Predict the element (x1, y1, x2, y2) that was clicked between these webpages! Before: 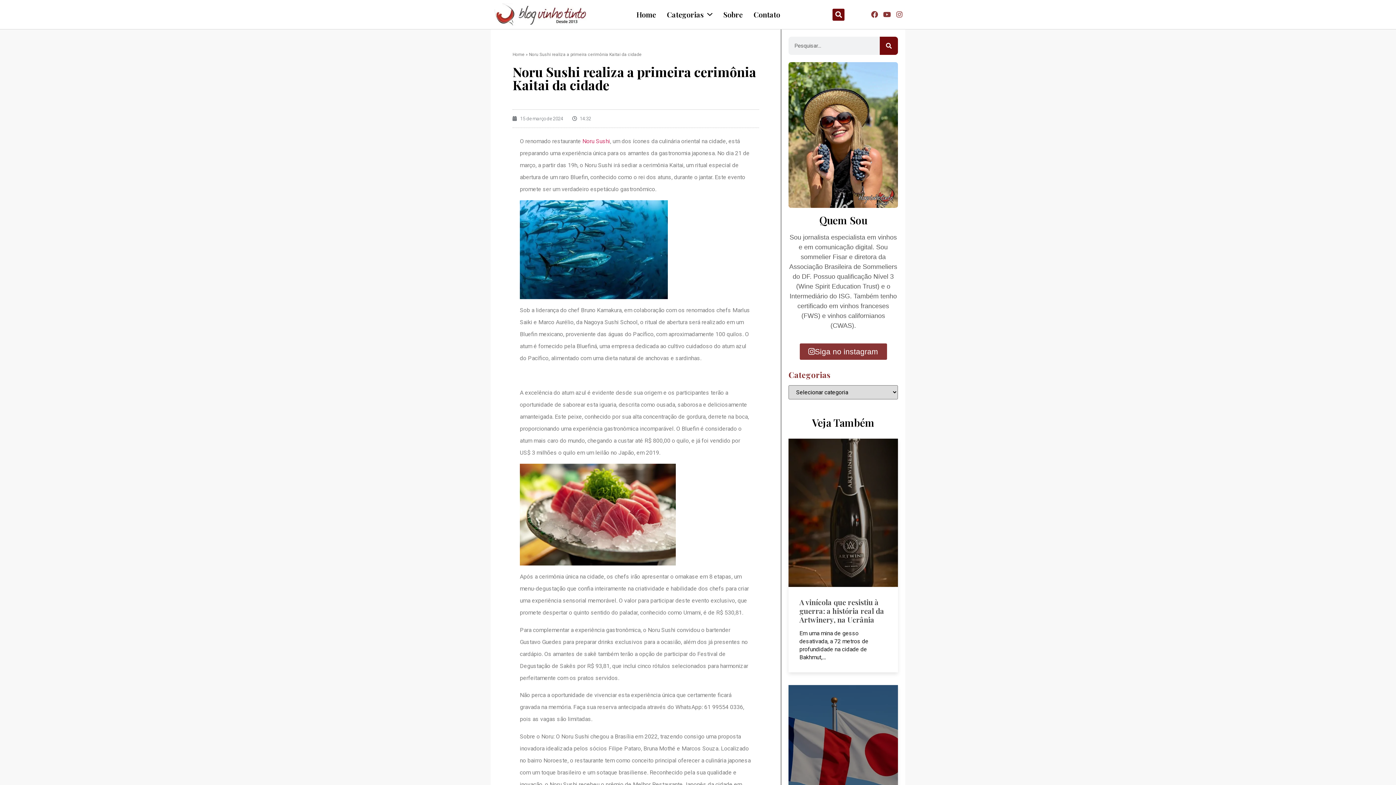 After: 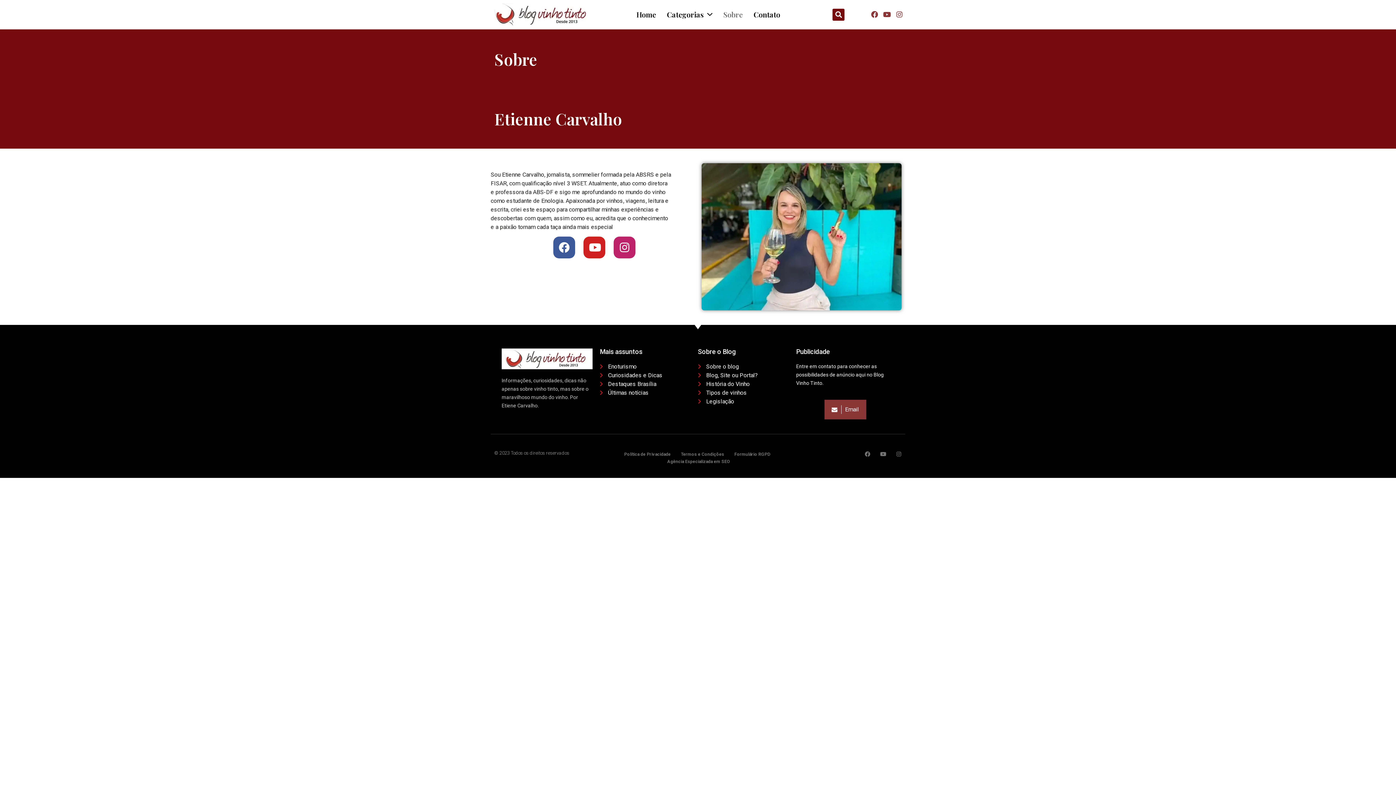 Action: label: Sobre bbox: (718, 0, 748, 29)